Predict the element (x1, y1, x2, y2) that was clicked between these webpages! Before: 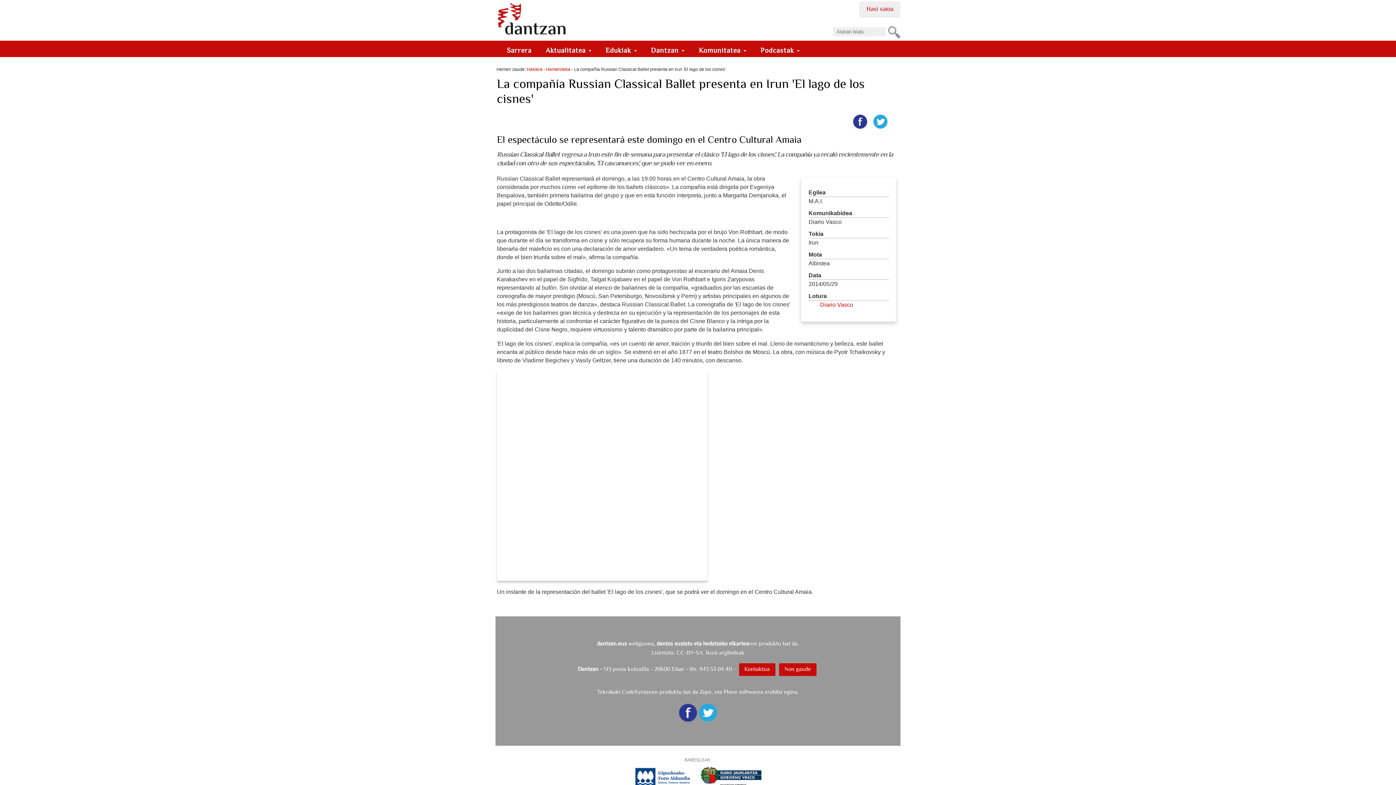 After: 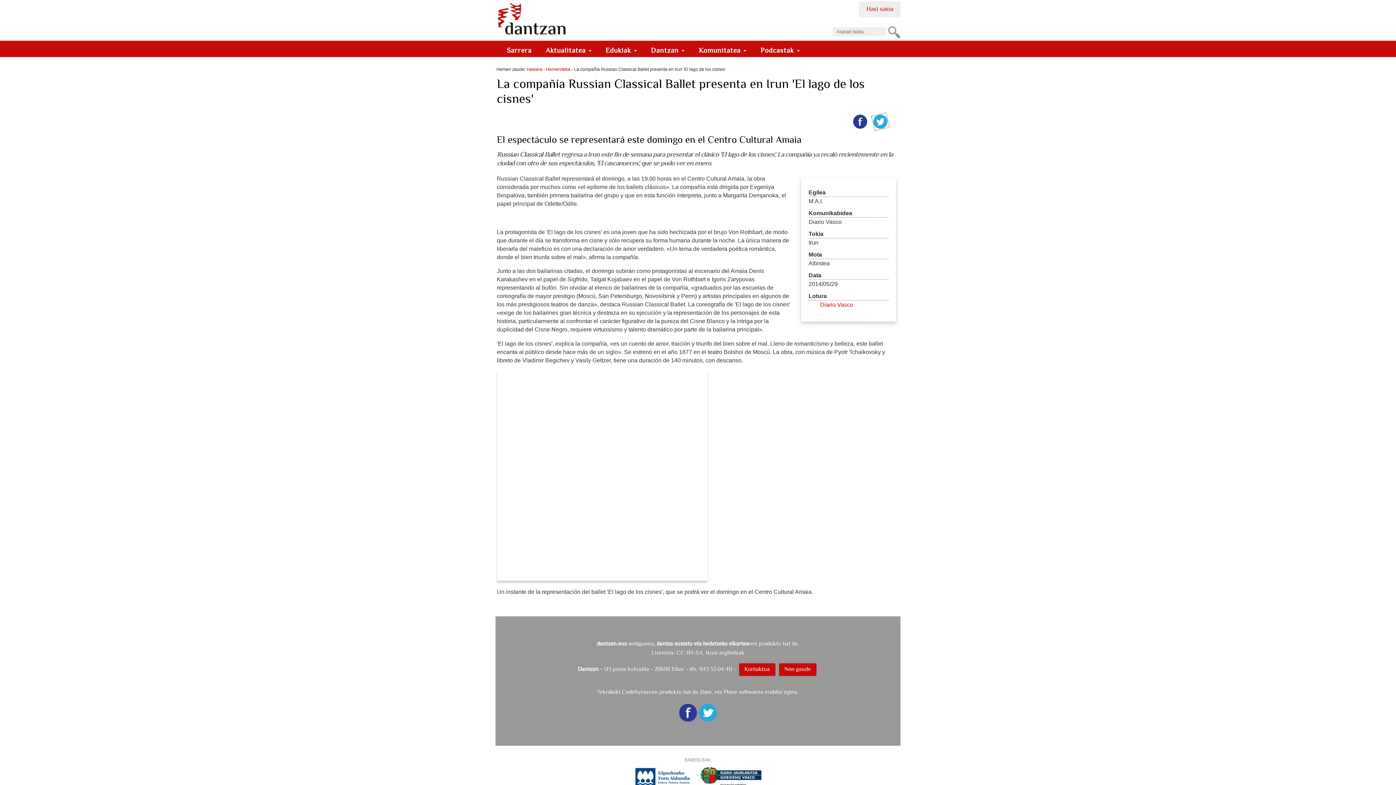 Action: bbox: (873, 126, 887, 132)